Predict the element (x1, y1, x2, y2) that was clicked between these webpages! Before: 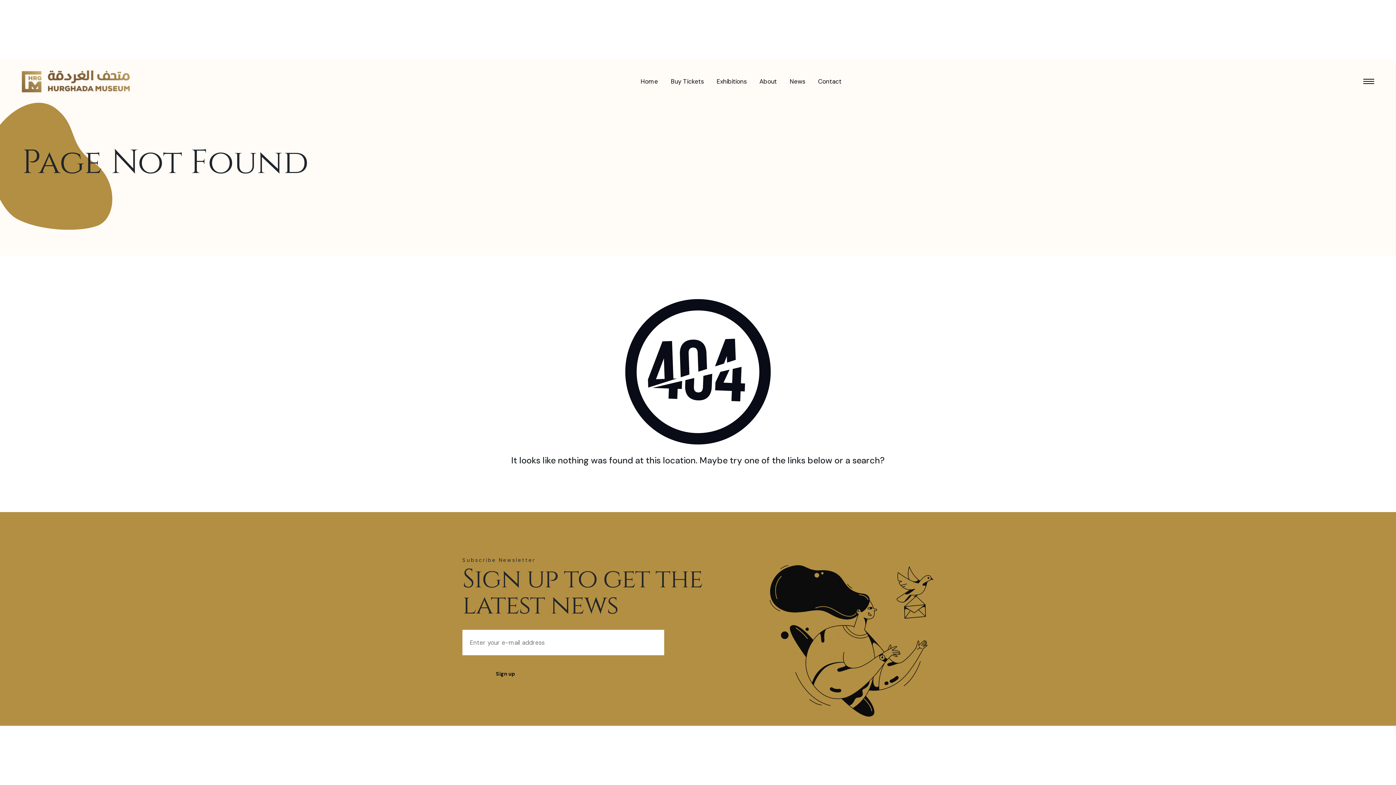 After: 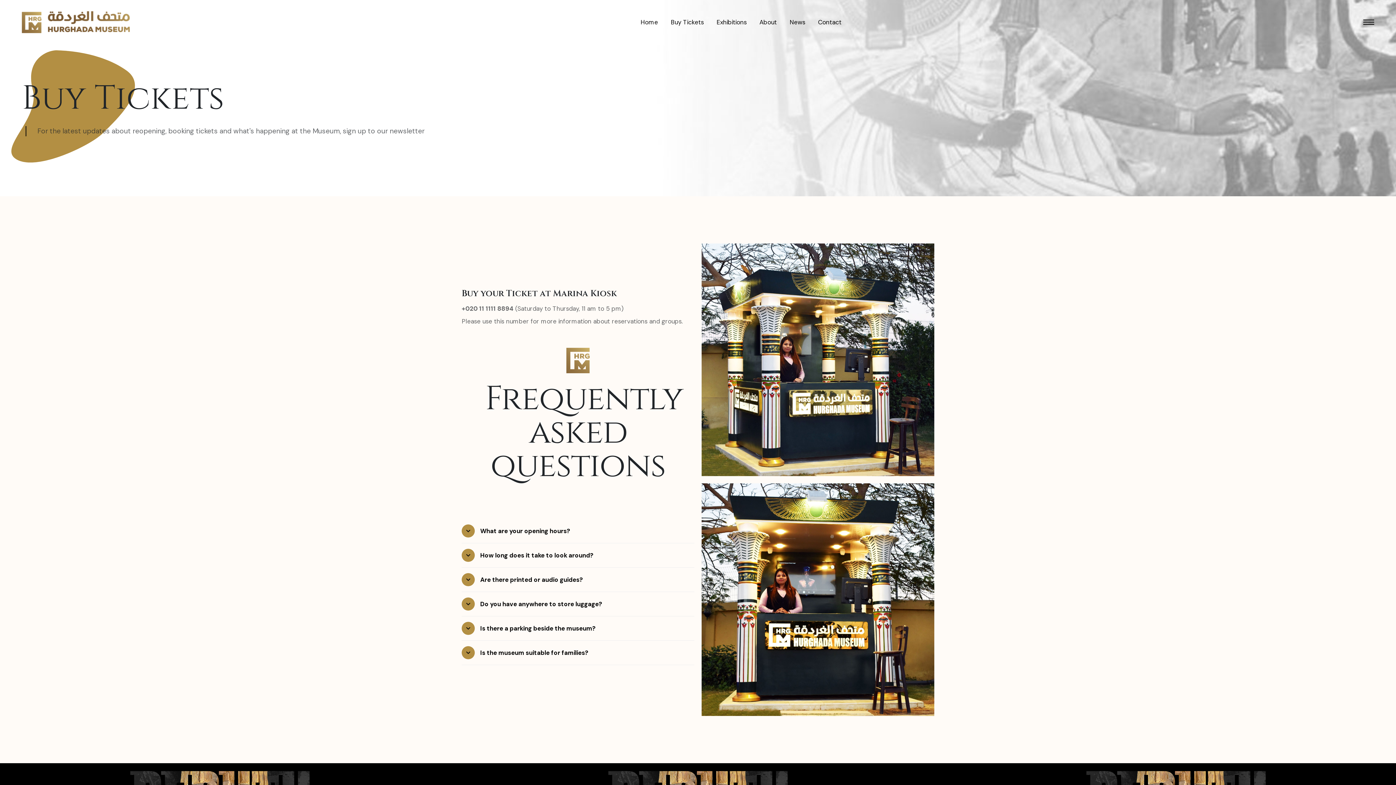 Action: bbox: (670, 76, 704, 86) label: Buy Tickets